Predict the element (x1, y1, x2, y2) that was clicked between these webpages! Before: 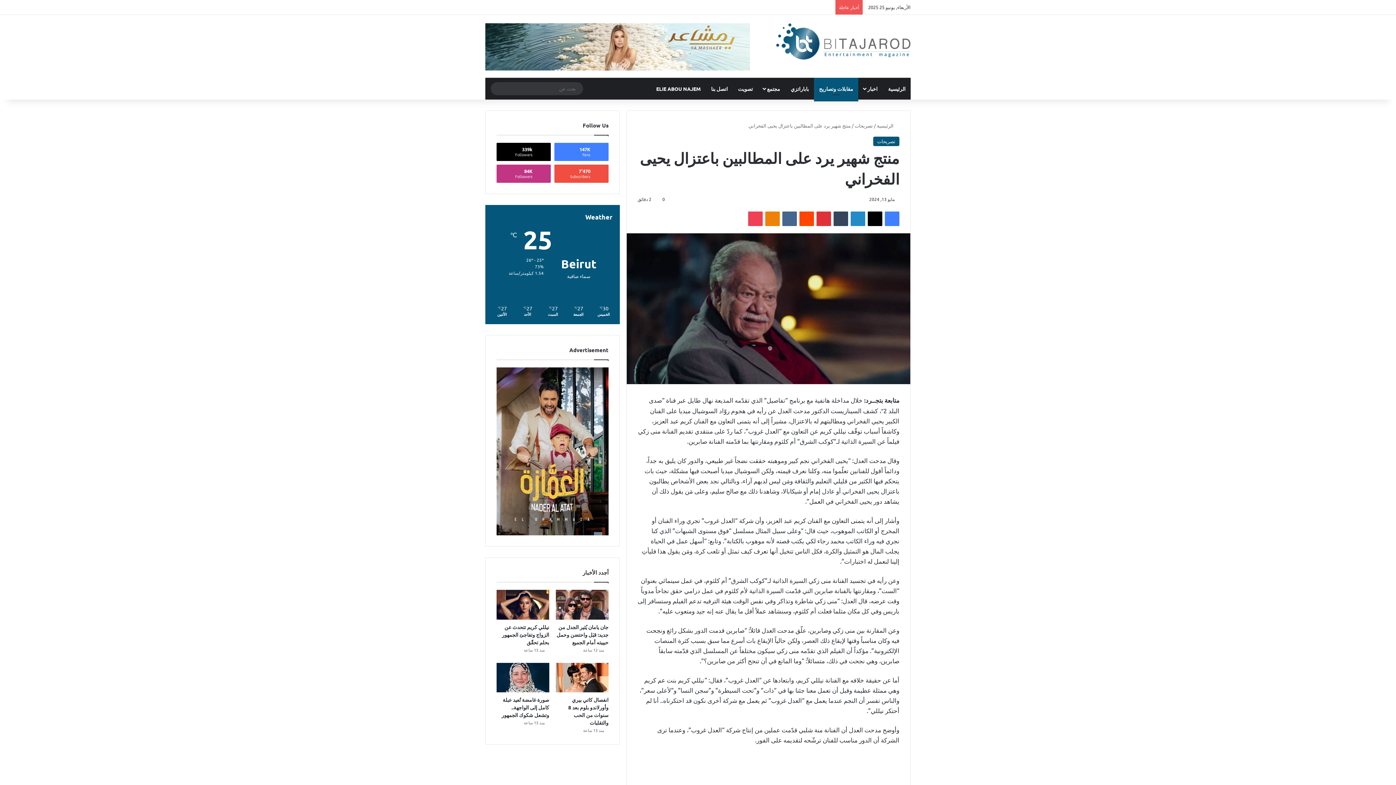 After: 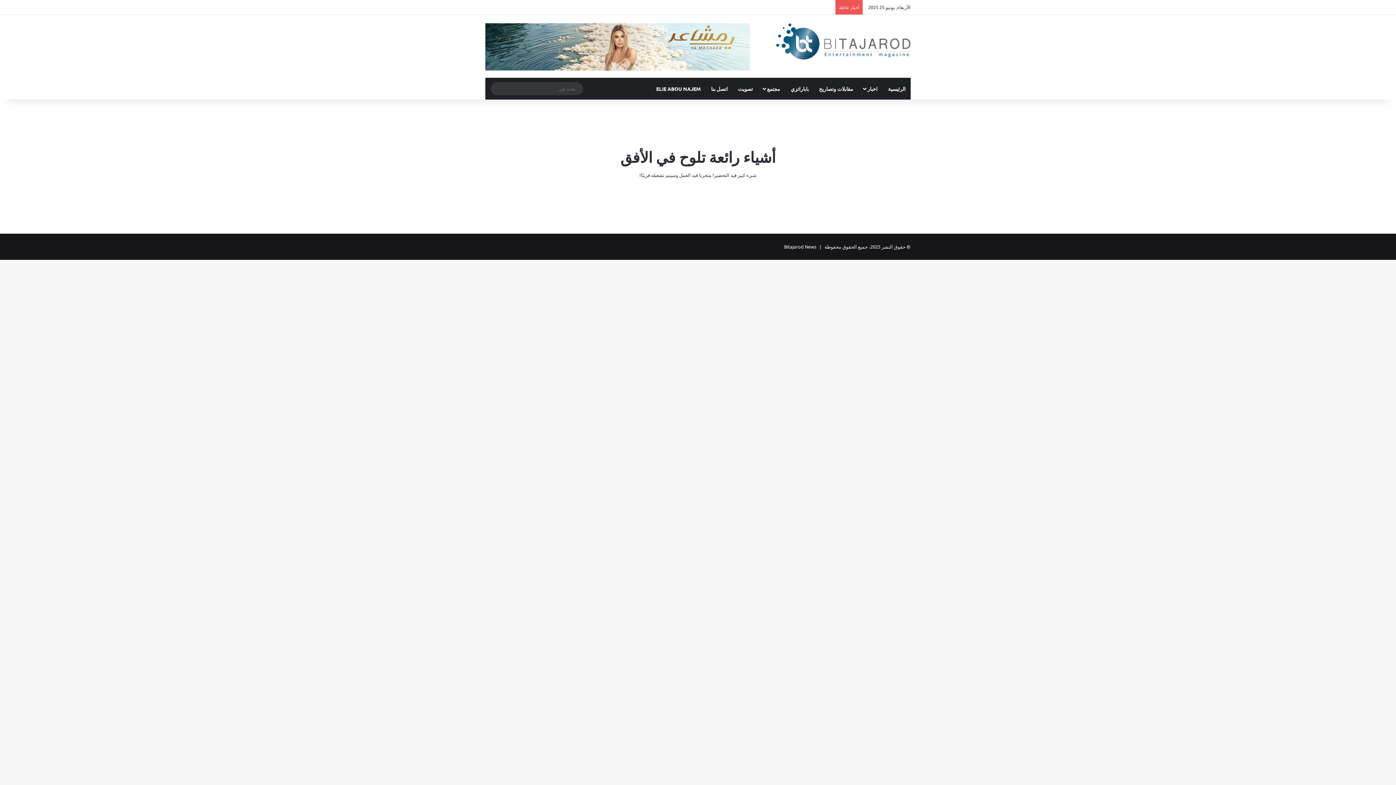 Action: bbox: (507, 0, 518, 14) label: إستعراض سلة التسوق